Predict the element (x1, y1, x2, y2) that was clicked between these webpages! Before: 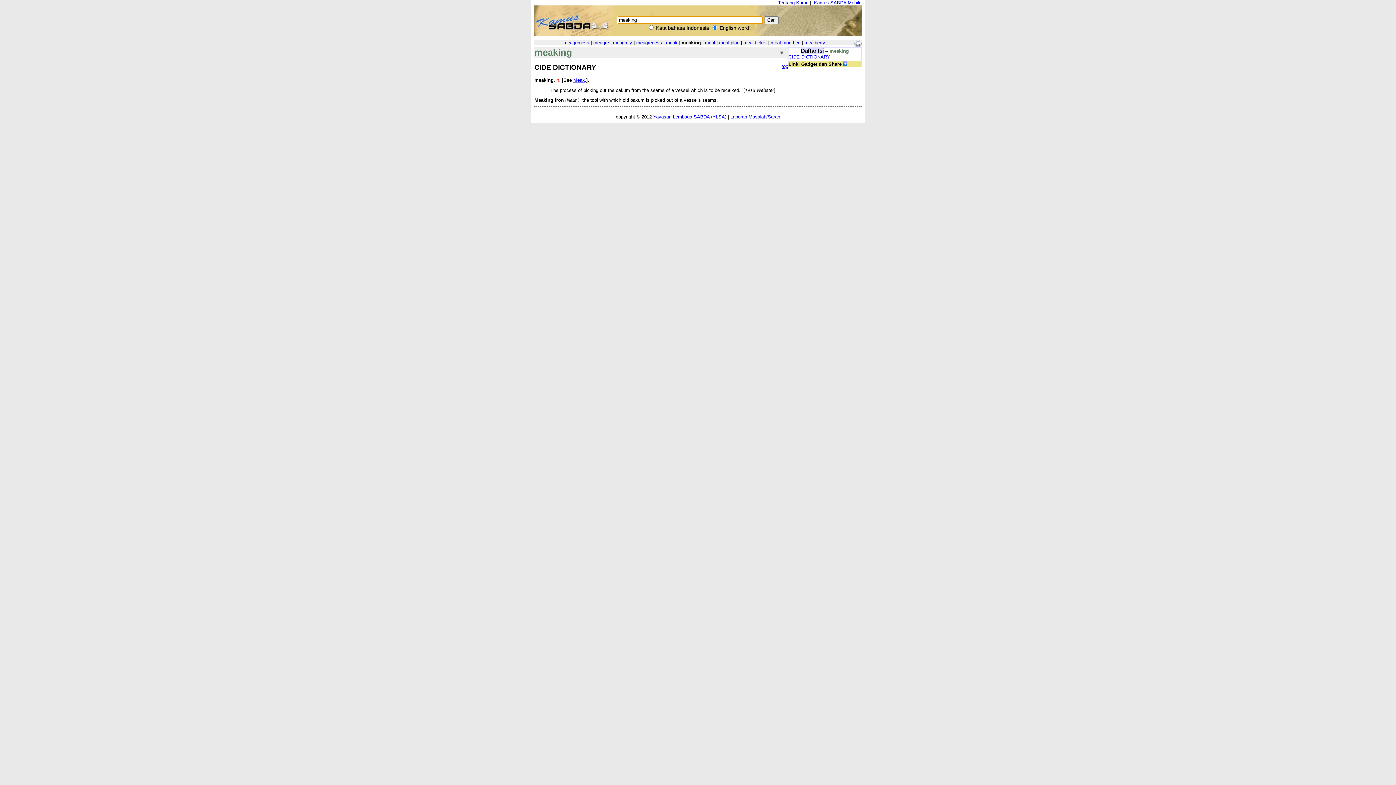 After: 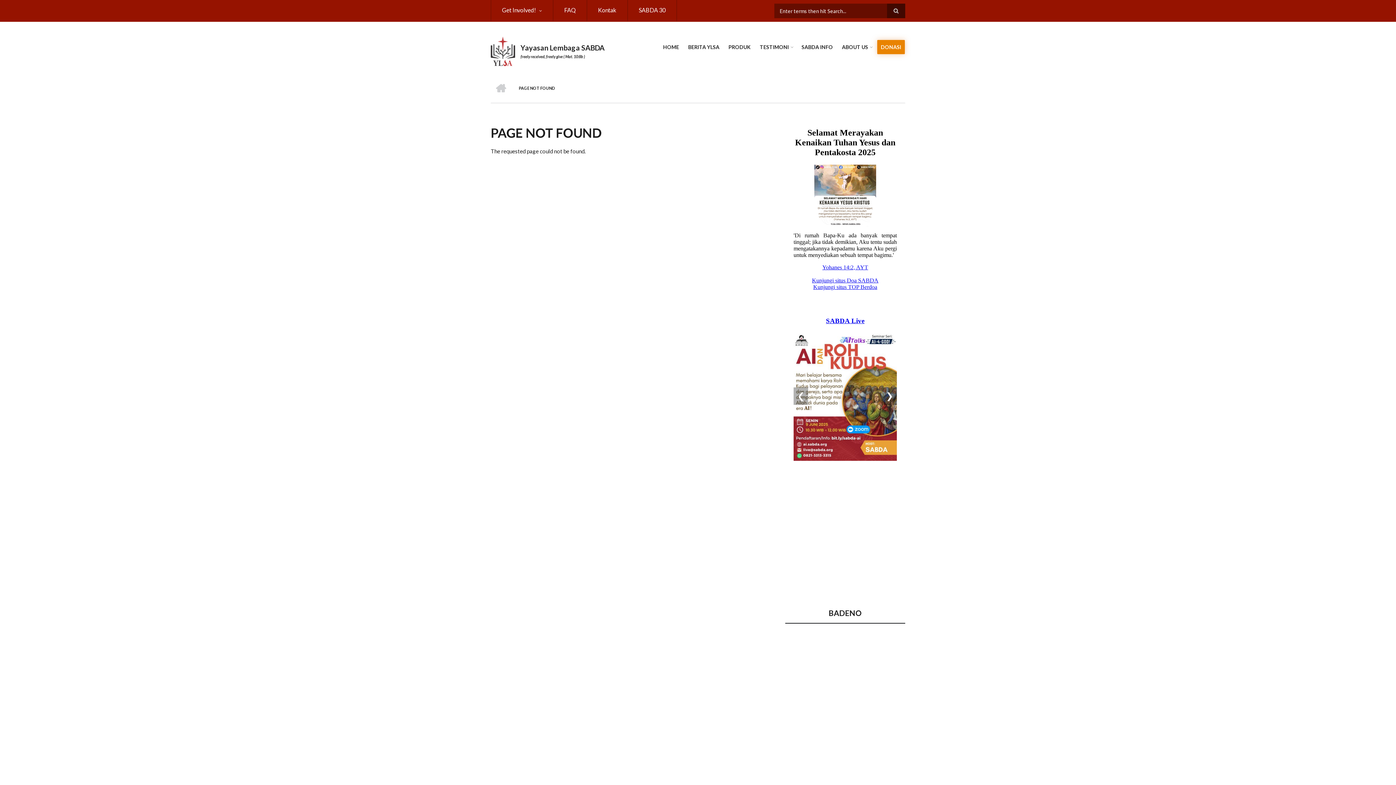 Action: bbox: (778, 0, 807, 5) label: Tentang Kami